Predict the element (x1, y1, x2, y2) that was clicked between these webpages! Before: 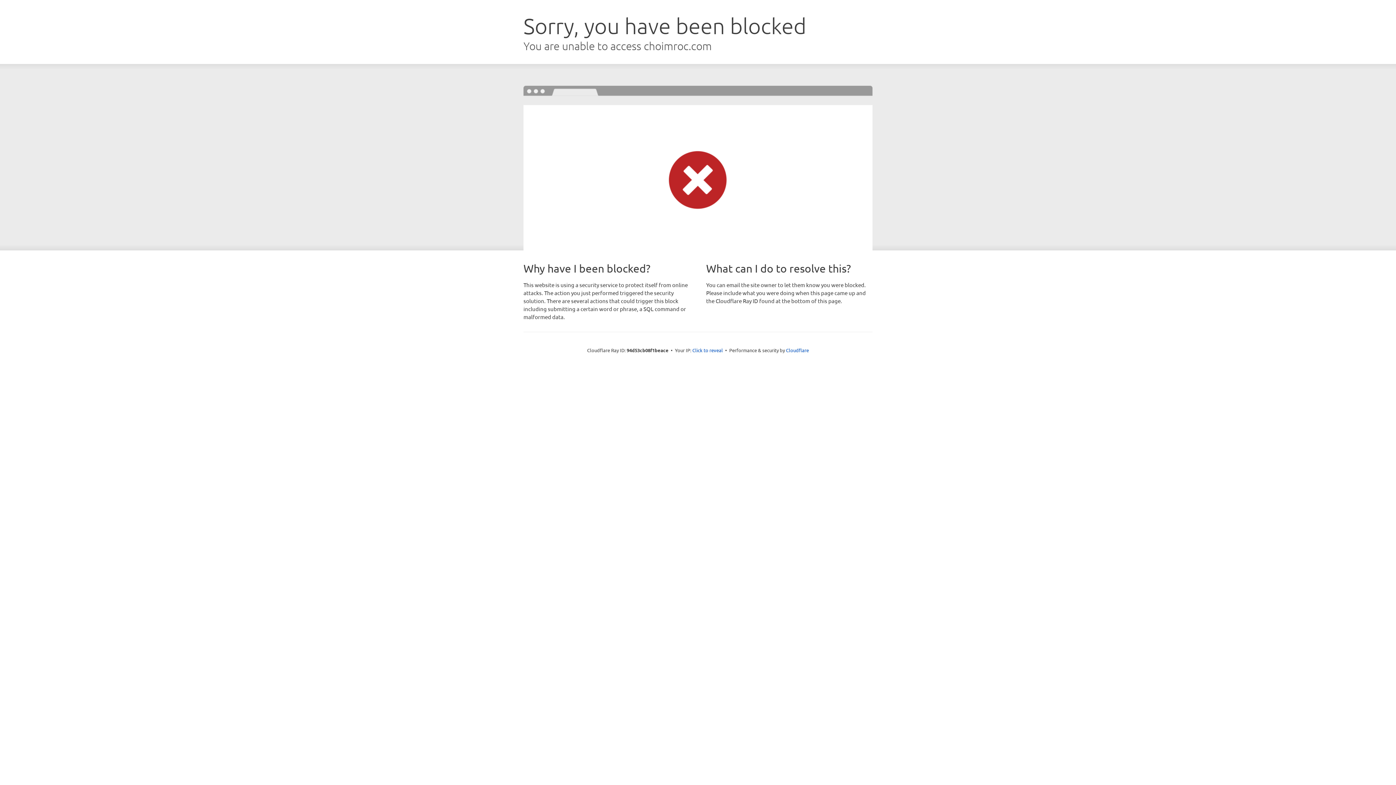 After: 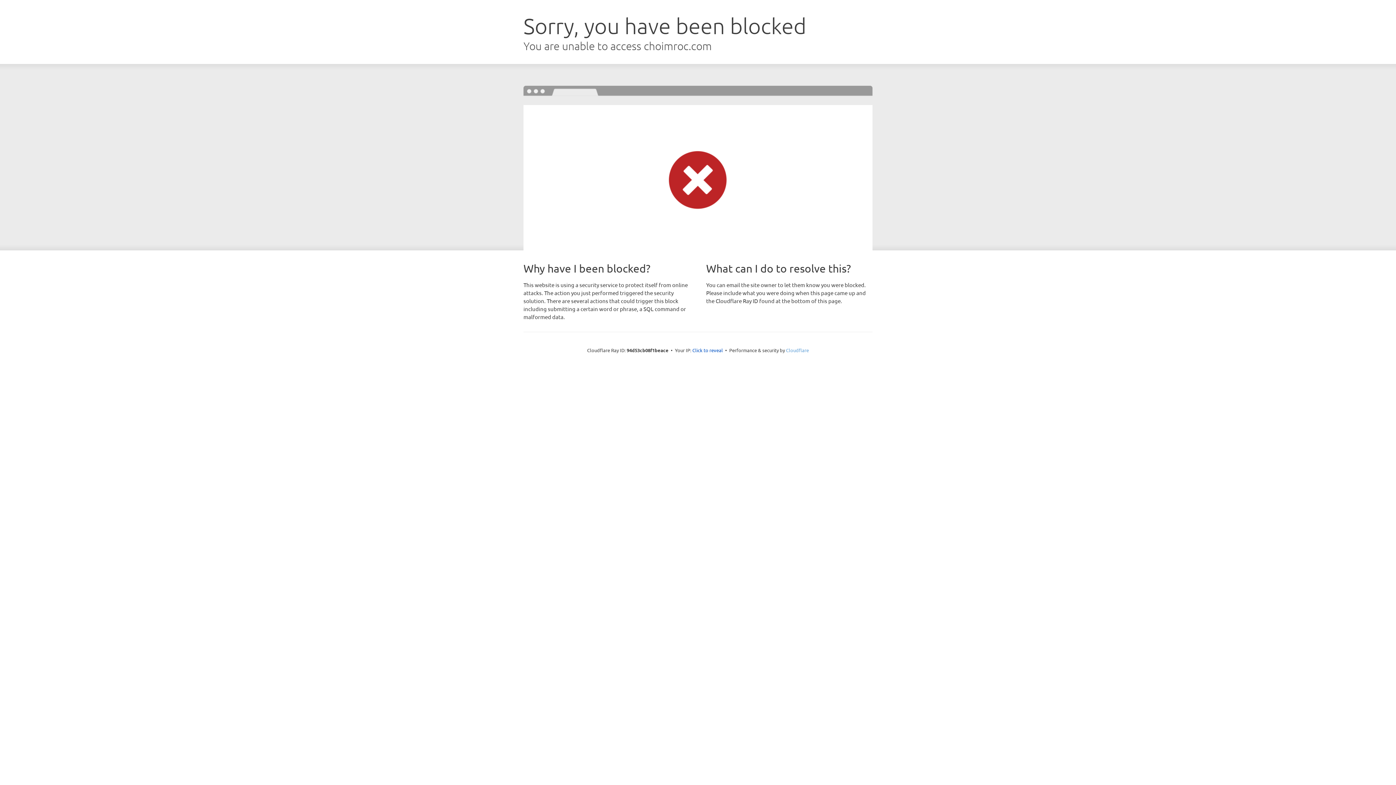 Action: label: Cloudflare bbox: (786, 347, 809, 353)